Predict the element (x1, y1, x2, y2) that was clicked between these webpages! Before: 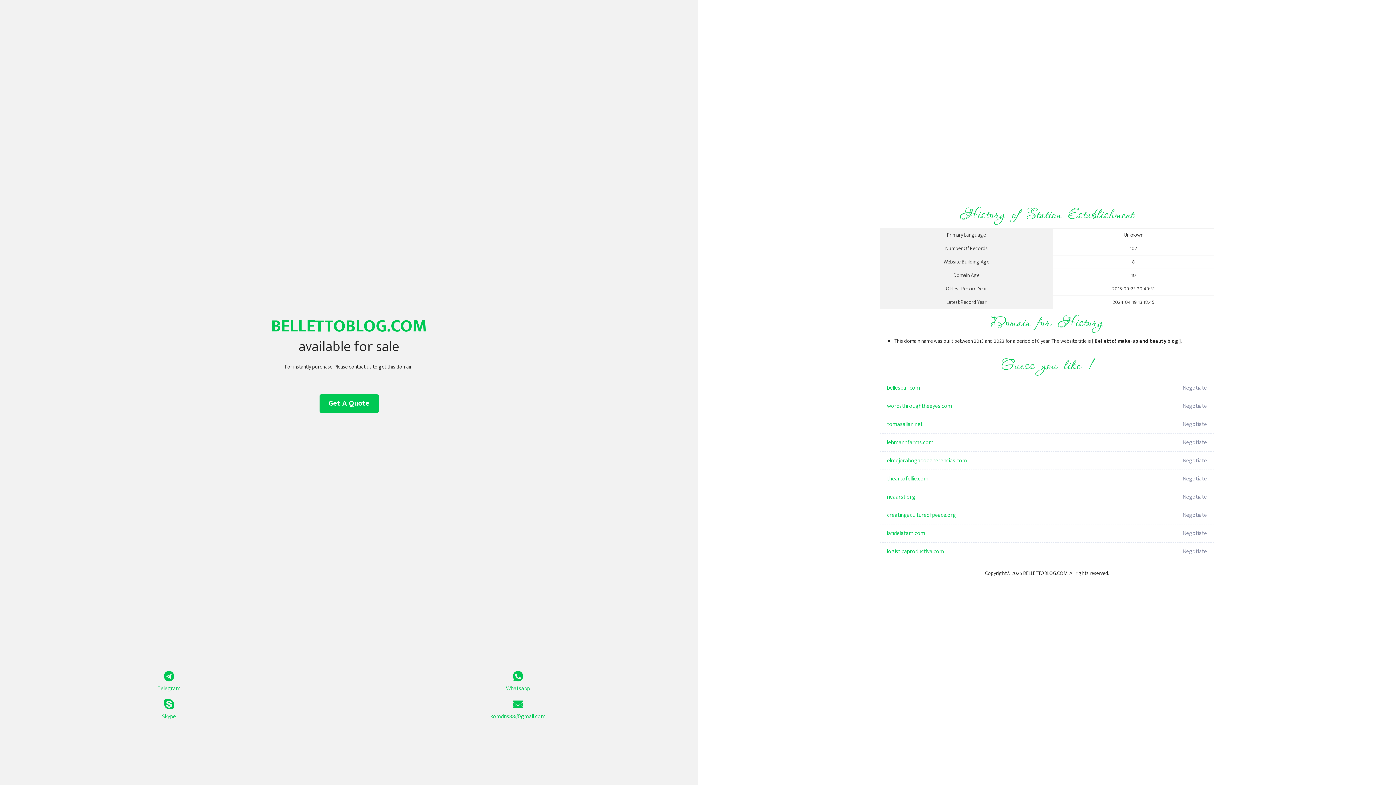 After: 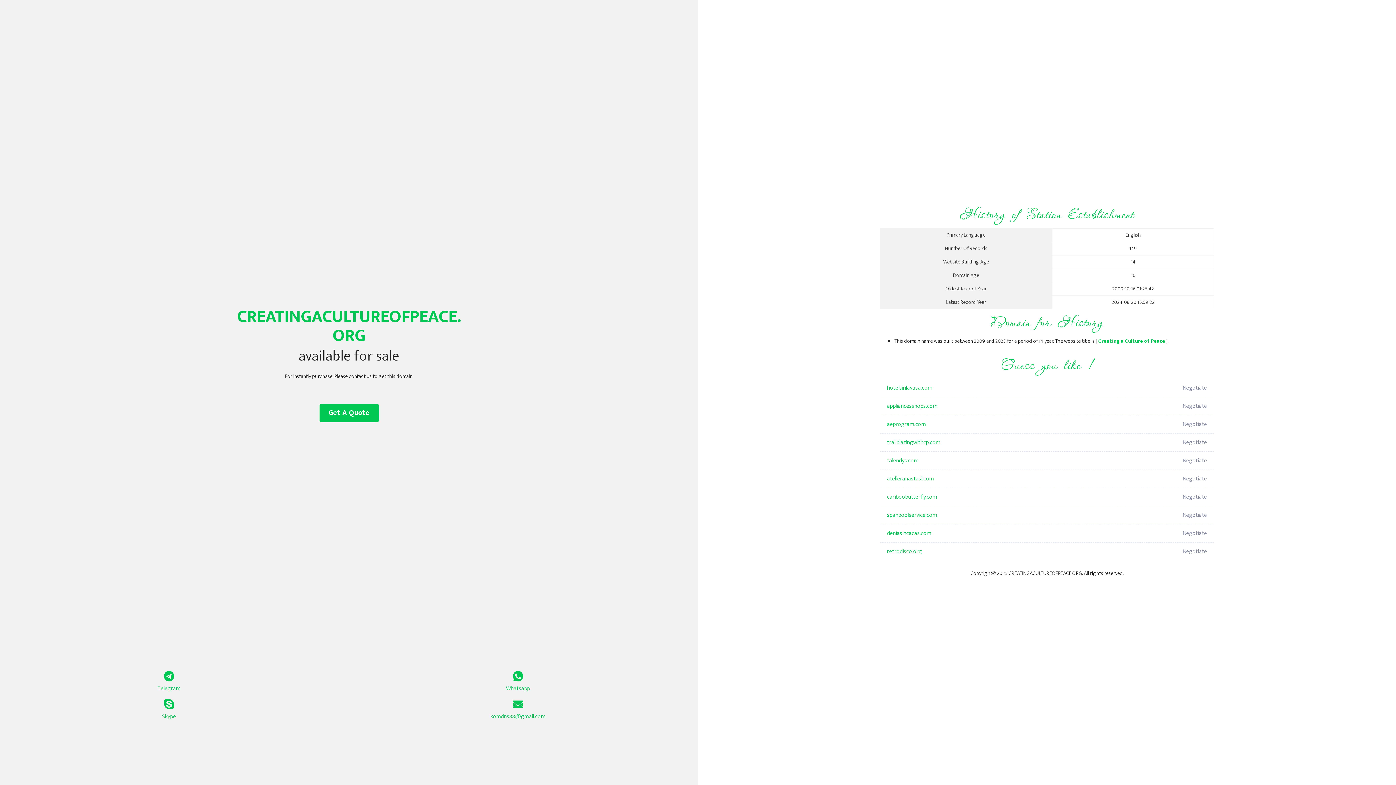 Action: bbox: (887, 506, 1098, 524) label: creatingacultureofpeace.org